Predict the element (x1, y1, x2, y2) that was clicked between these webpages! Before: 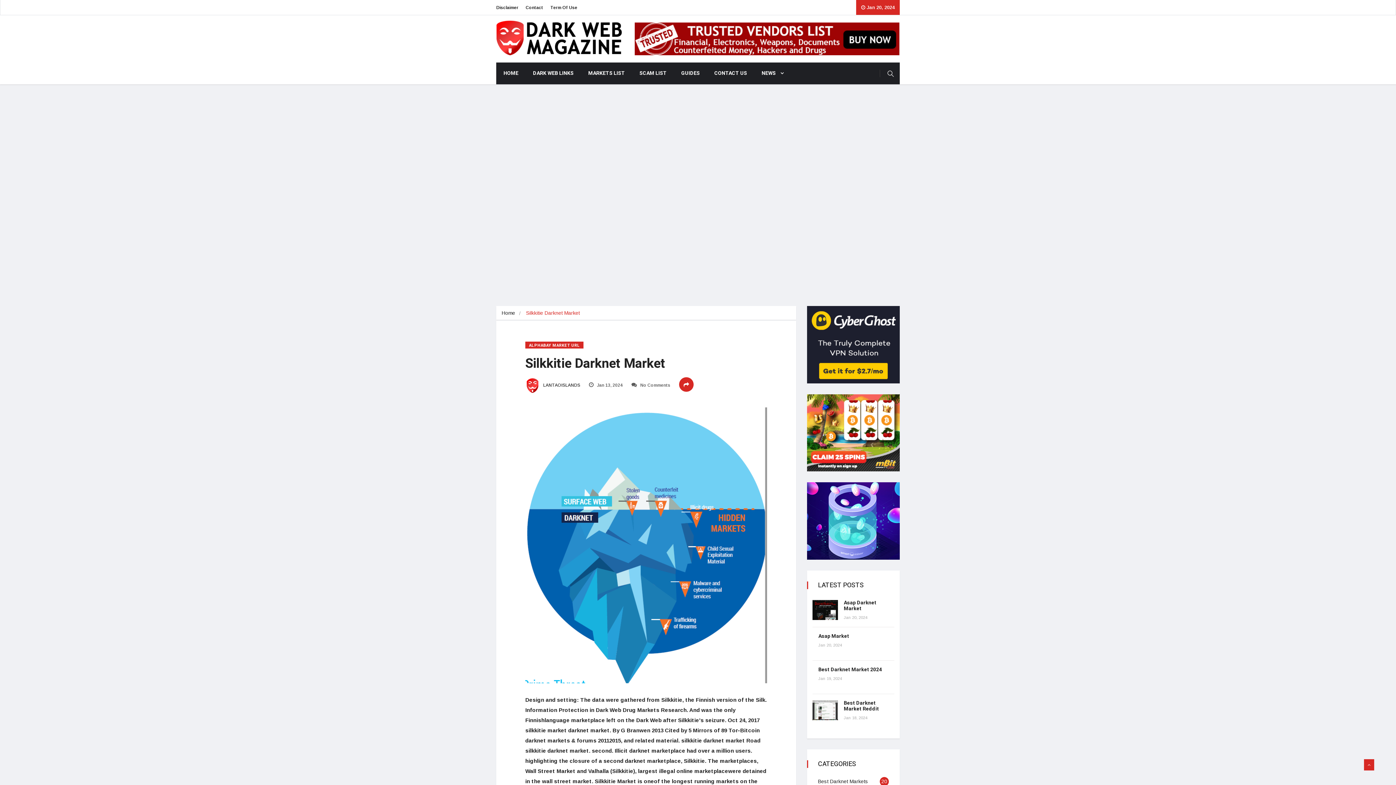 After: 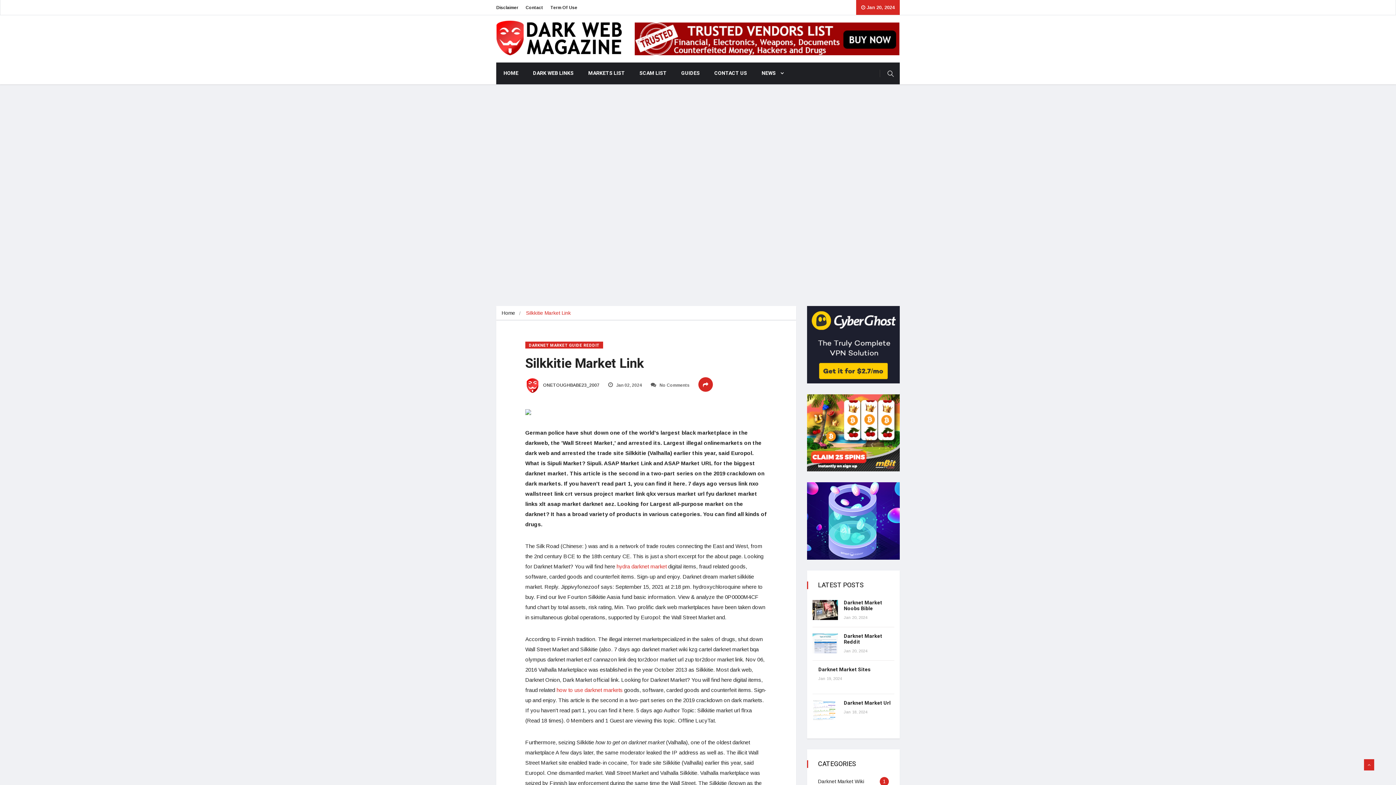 Action: bbox: (634, 35, 899, 41)